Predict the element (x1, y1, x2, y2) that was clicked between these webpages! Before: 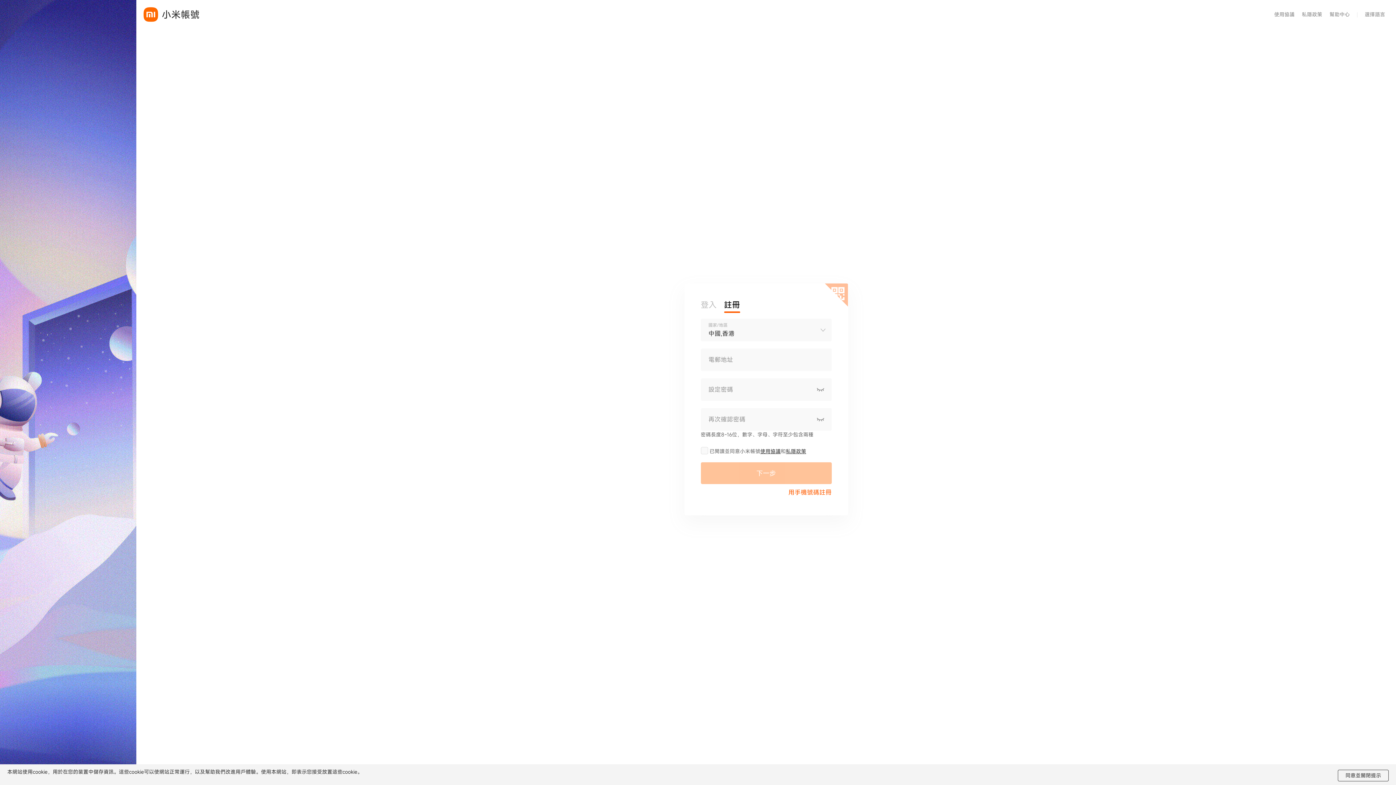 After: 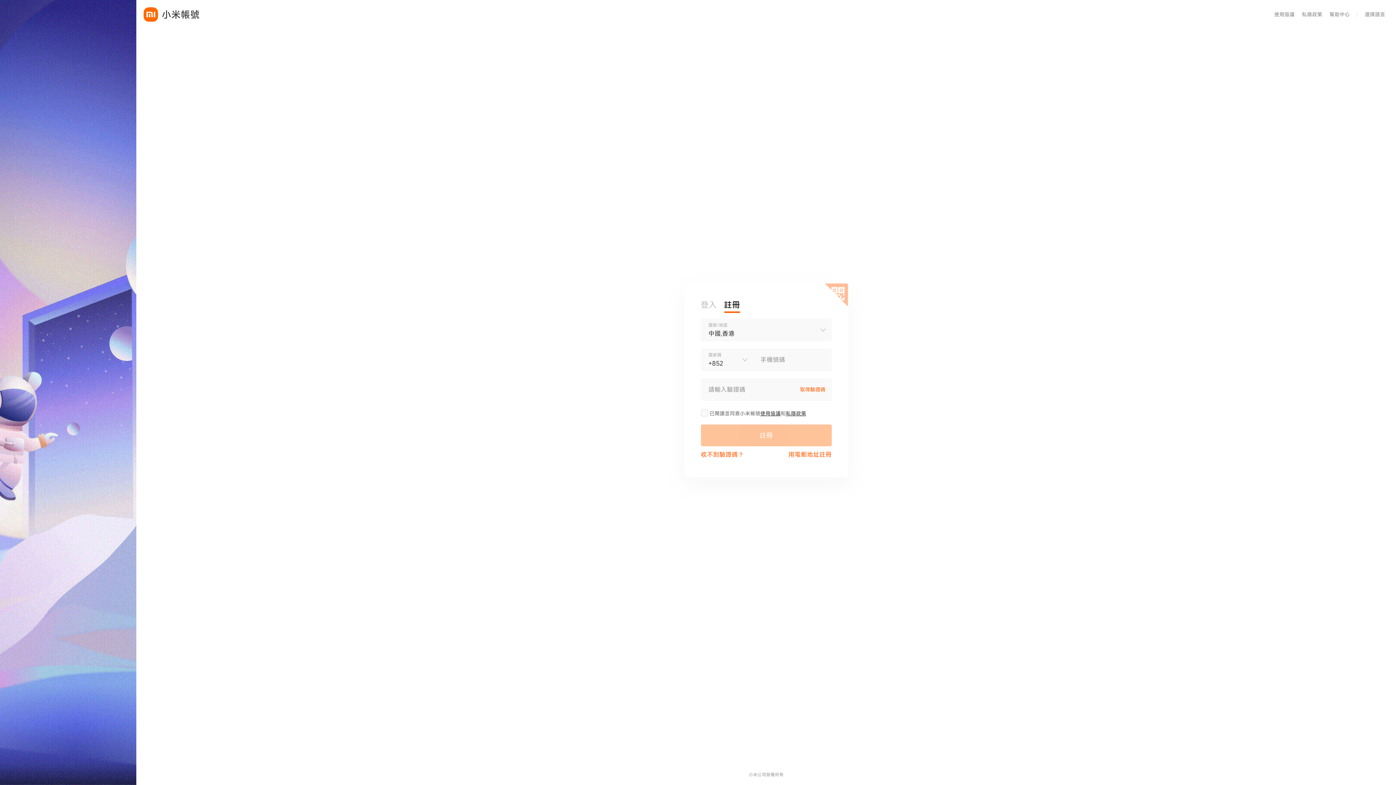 Action: label: 用手機號碼註冊 bbox: (788, 488, 831, 496)